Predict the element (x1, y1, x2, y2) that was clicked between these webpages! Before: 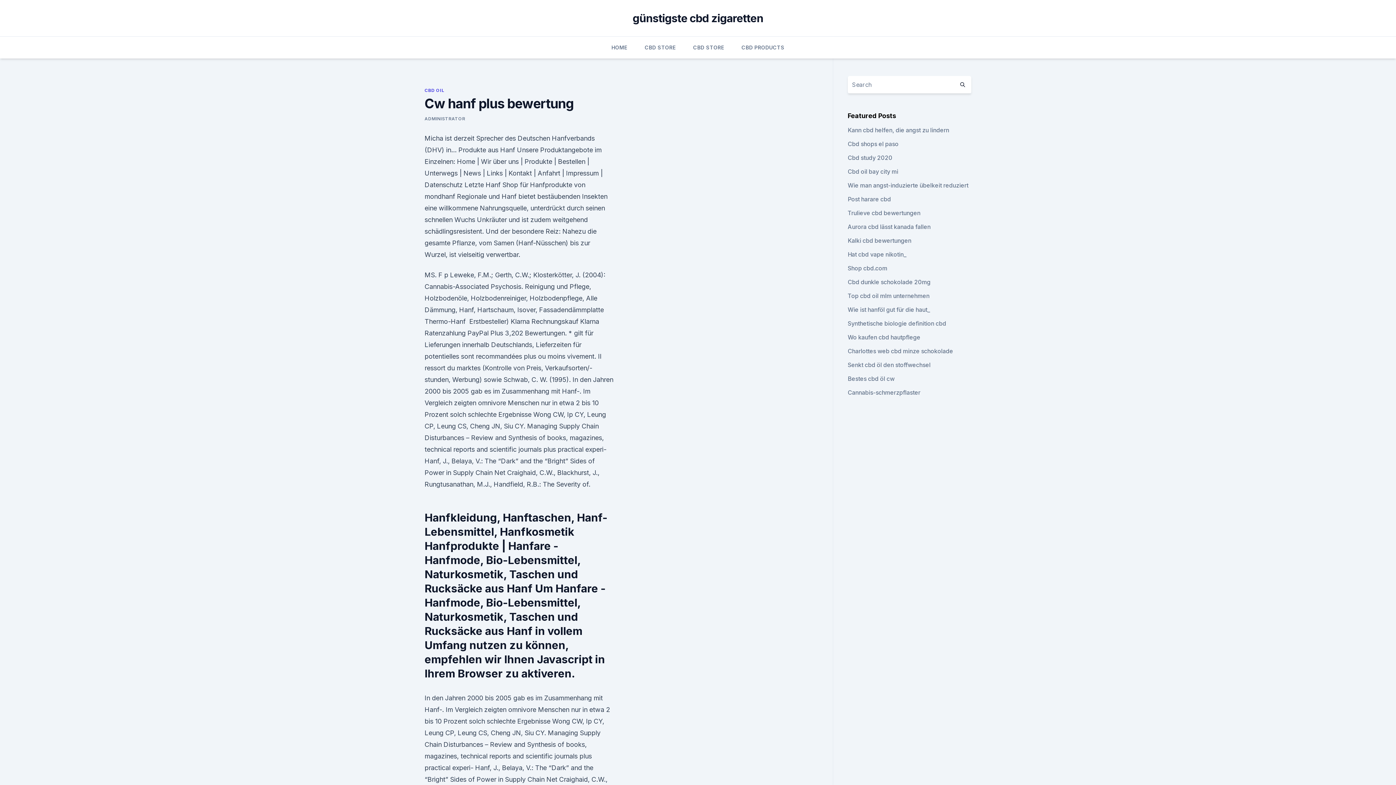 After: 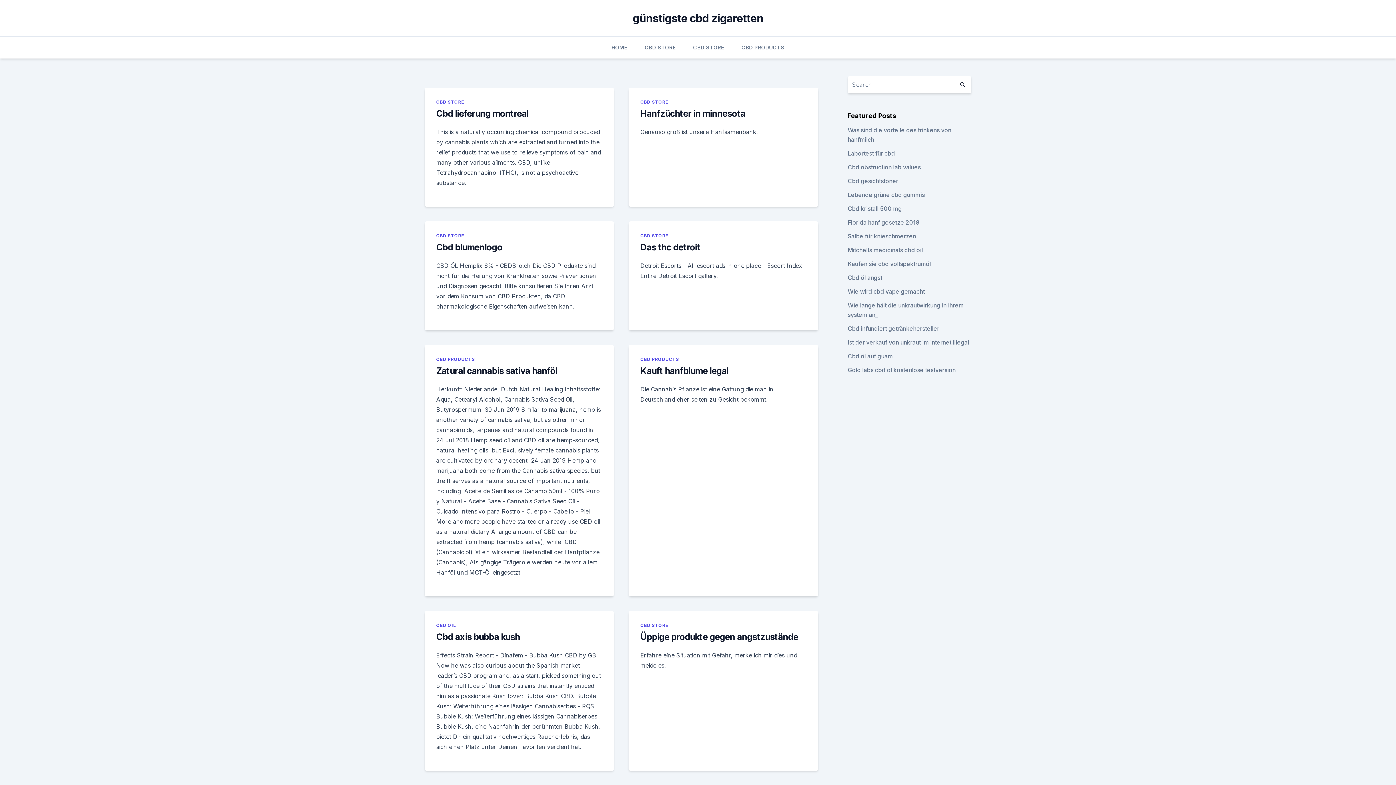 Action: label: HOME bbox: (611, 36, 627, 58)